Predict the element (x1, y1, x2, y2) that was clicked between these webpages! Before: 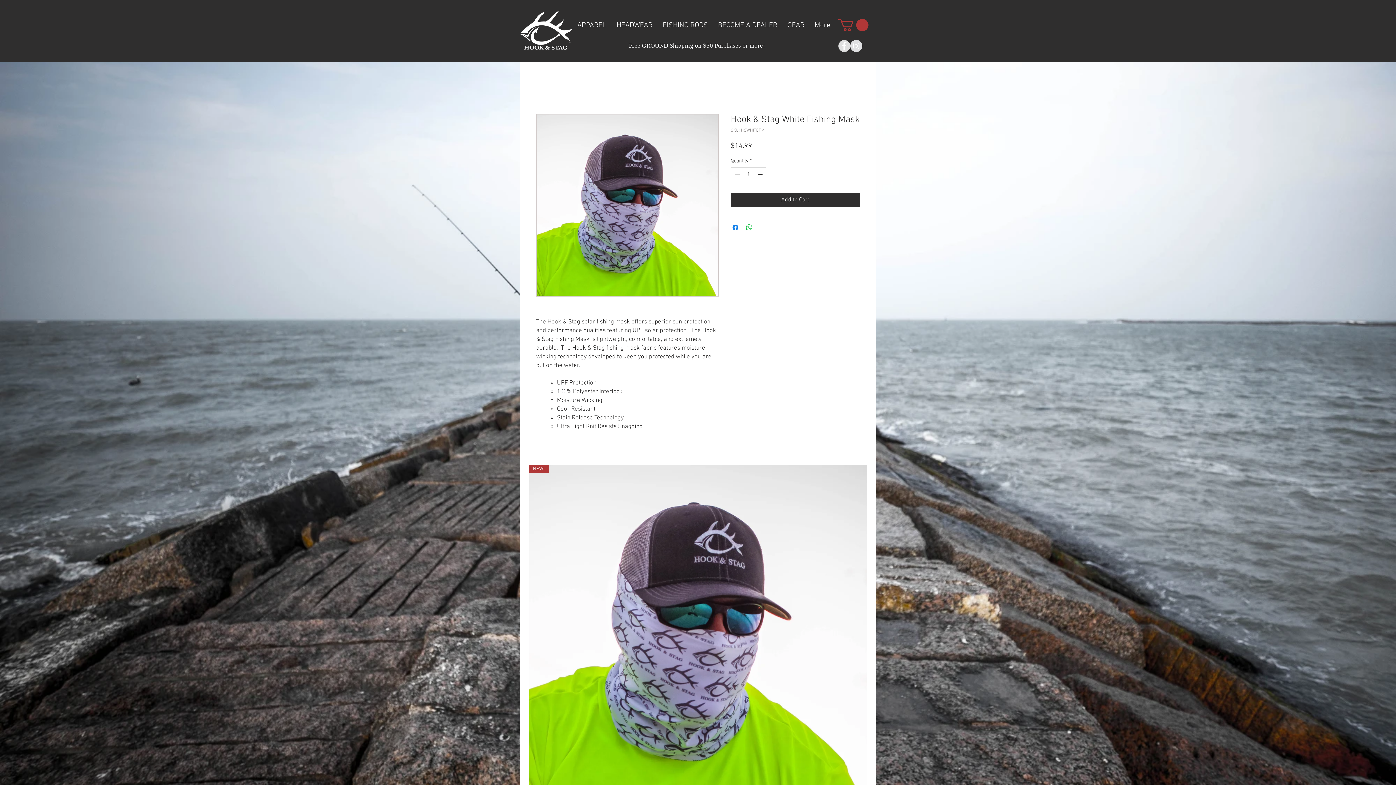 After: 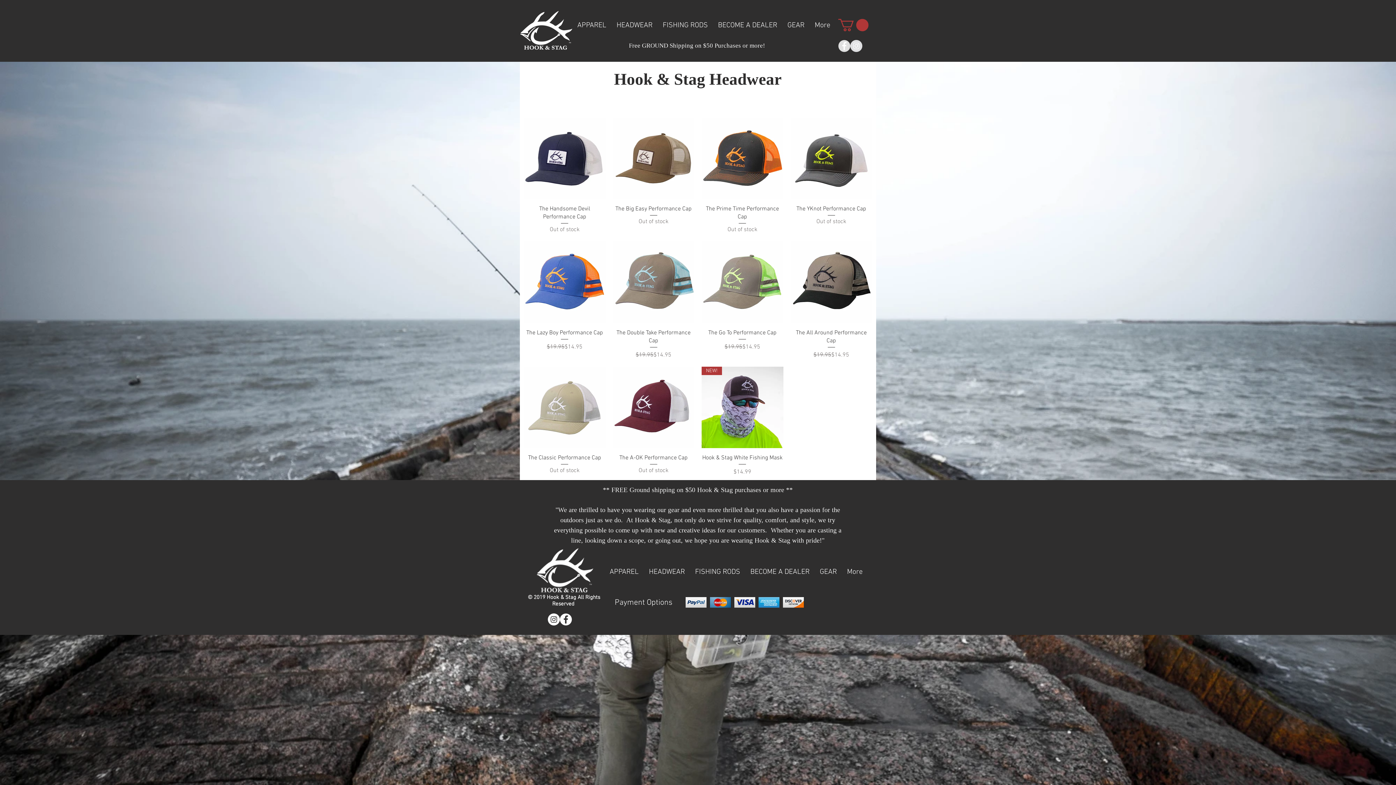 Action: bbox: (611, 20, 657, 29) label: HEADWEAR